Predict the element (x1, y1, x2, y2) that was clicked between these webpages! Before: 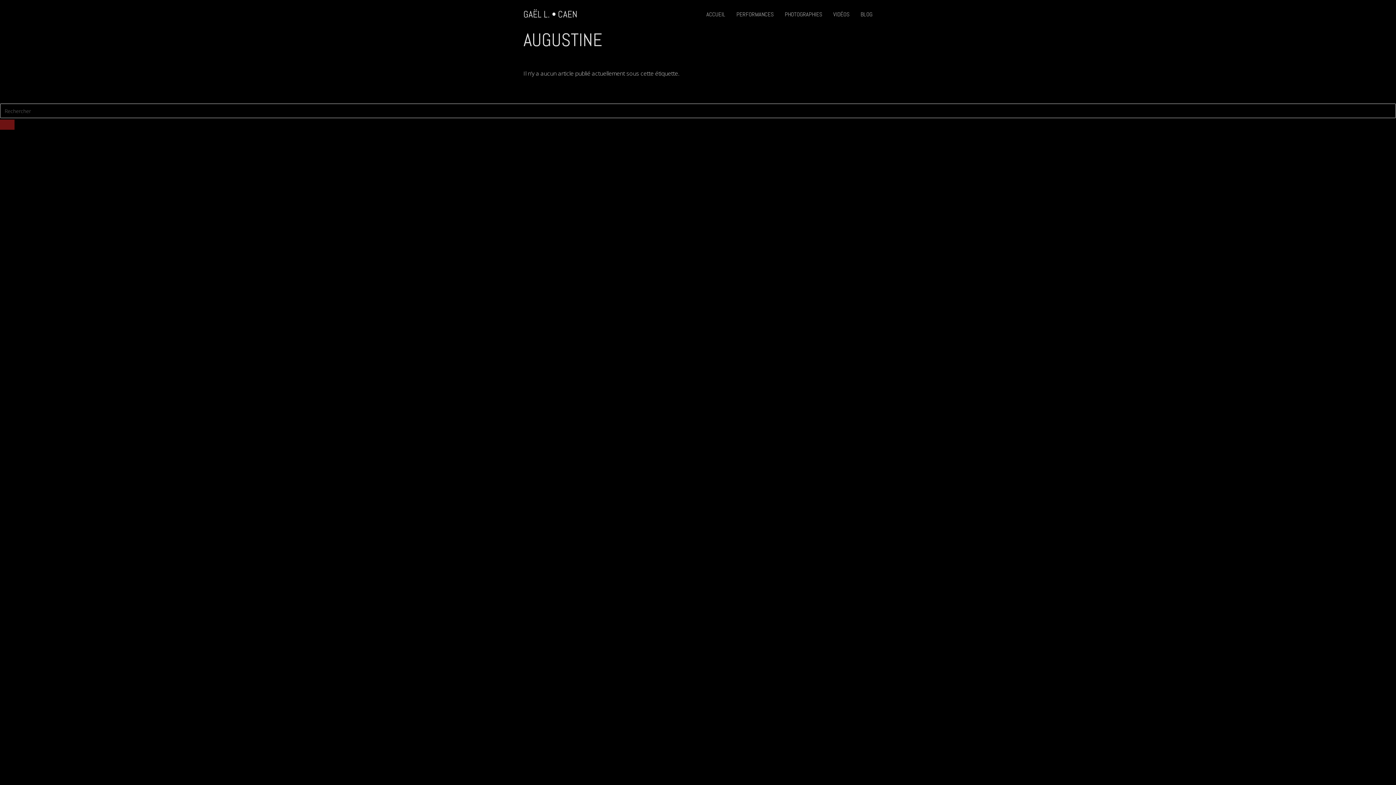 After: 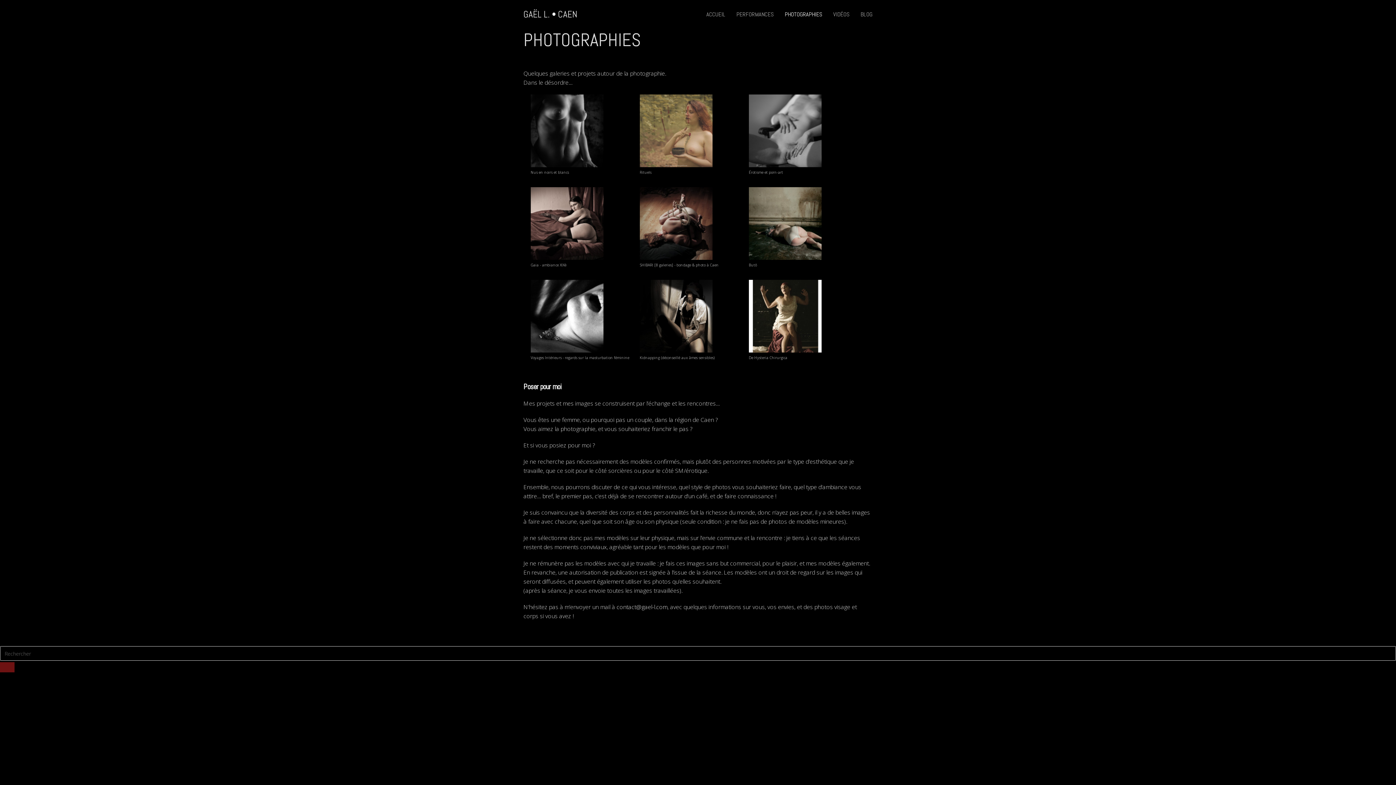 Action: label: PHOTOGRAPHIES bbox: (779, 0, 828, 29)